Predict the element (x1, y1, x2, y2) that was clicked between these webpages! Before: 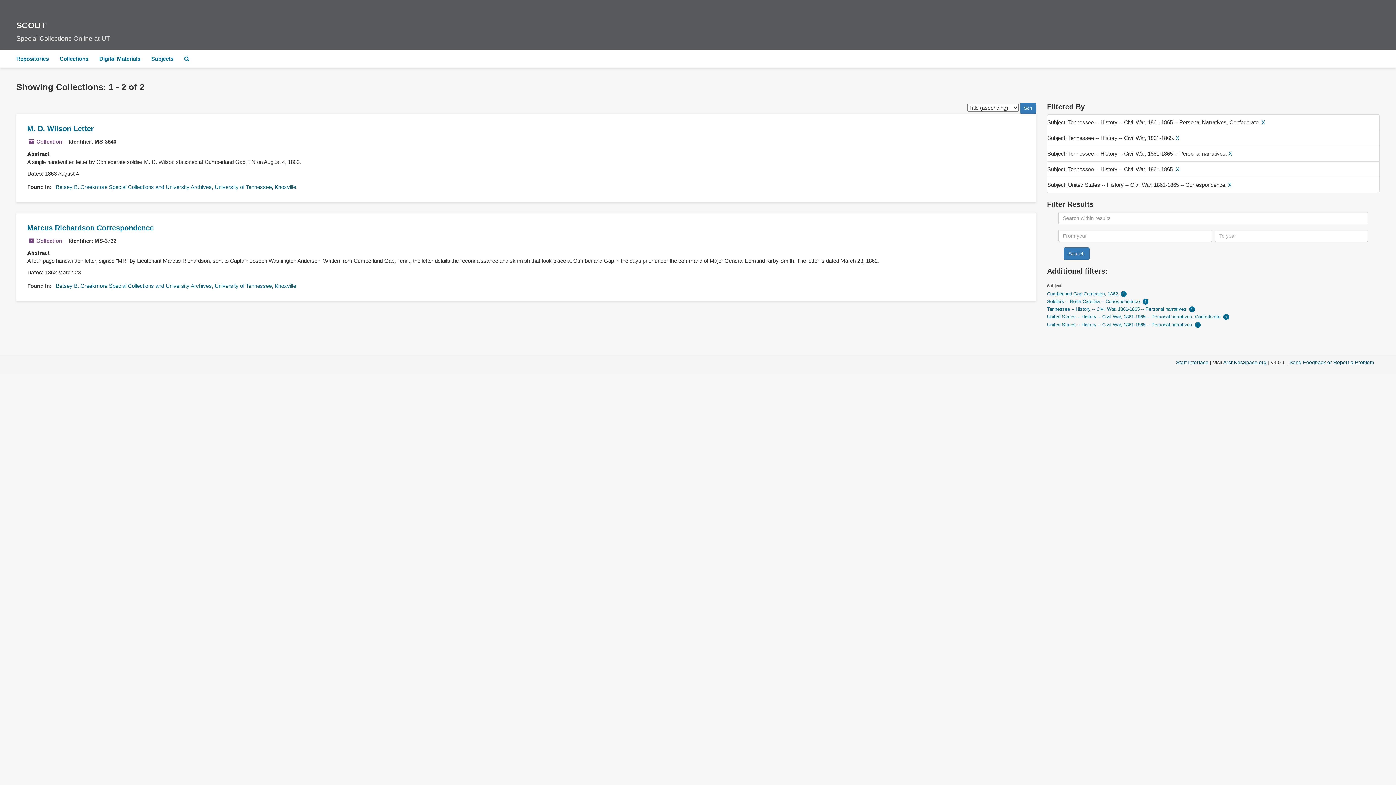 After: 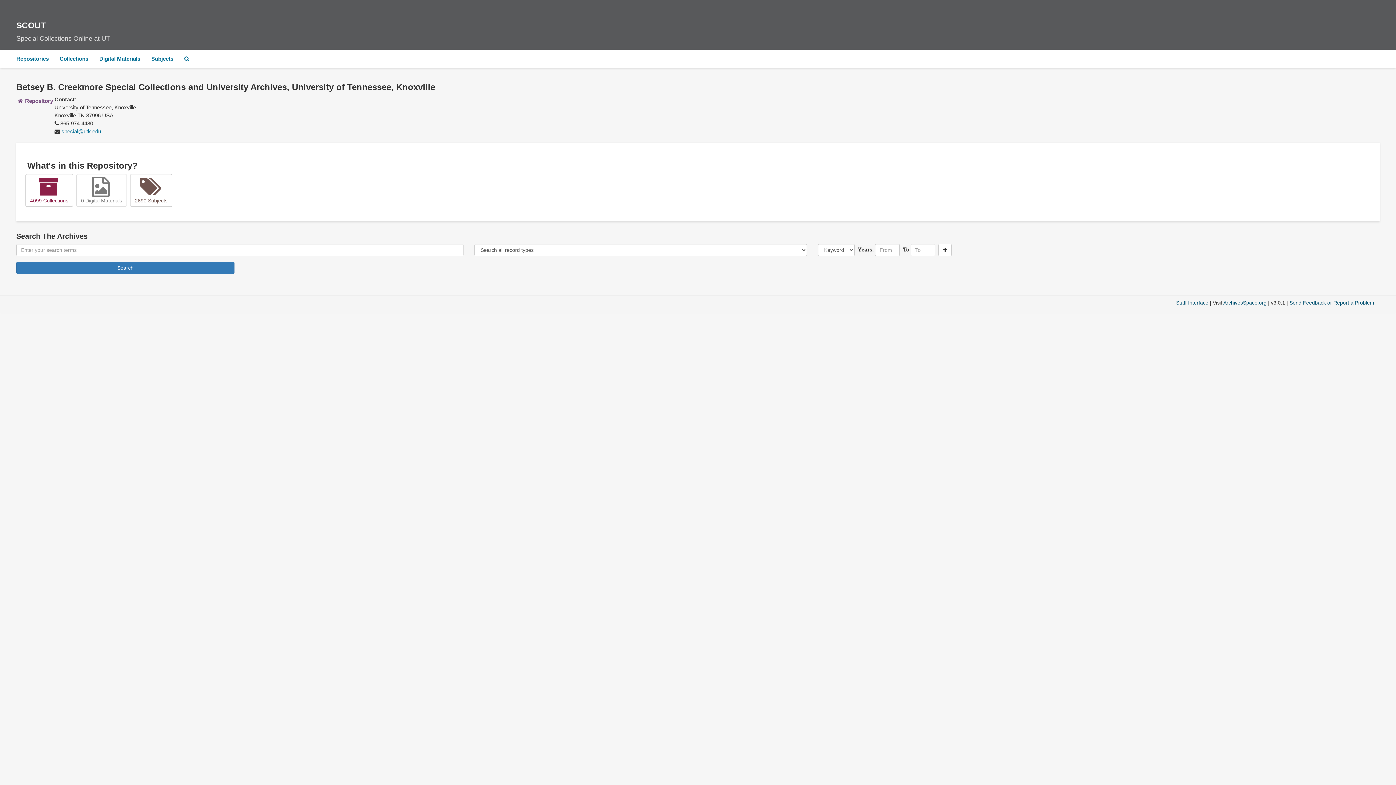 Action: bbox: (55, 282, 296, 289) label: Betsey B. Creekmore Special Collections and University Archives, University of Tennessee, Knoxville